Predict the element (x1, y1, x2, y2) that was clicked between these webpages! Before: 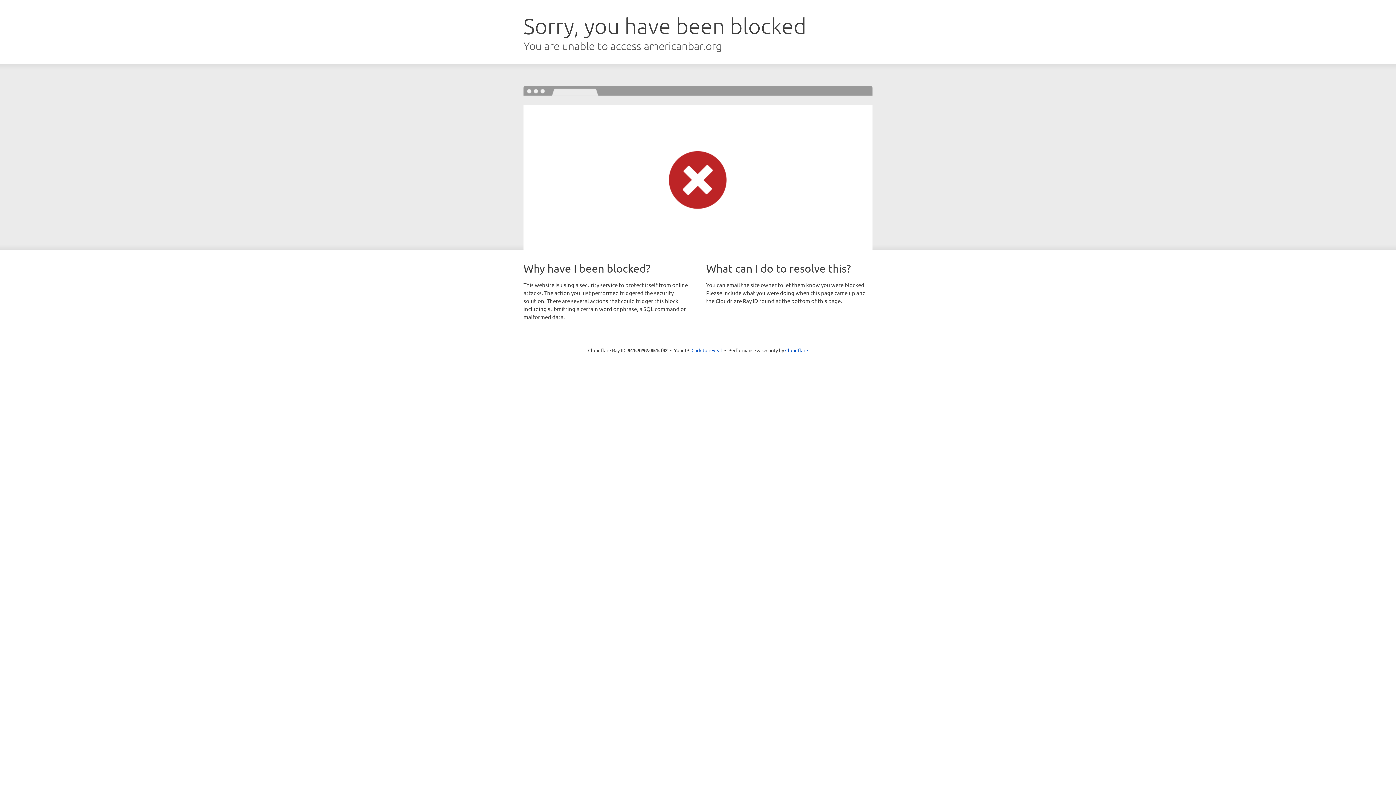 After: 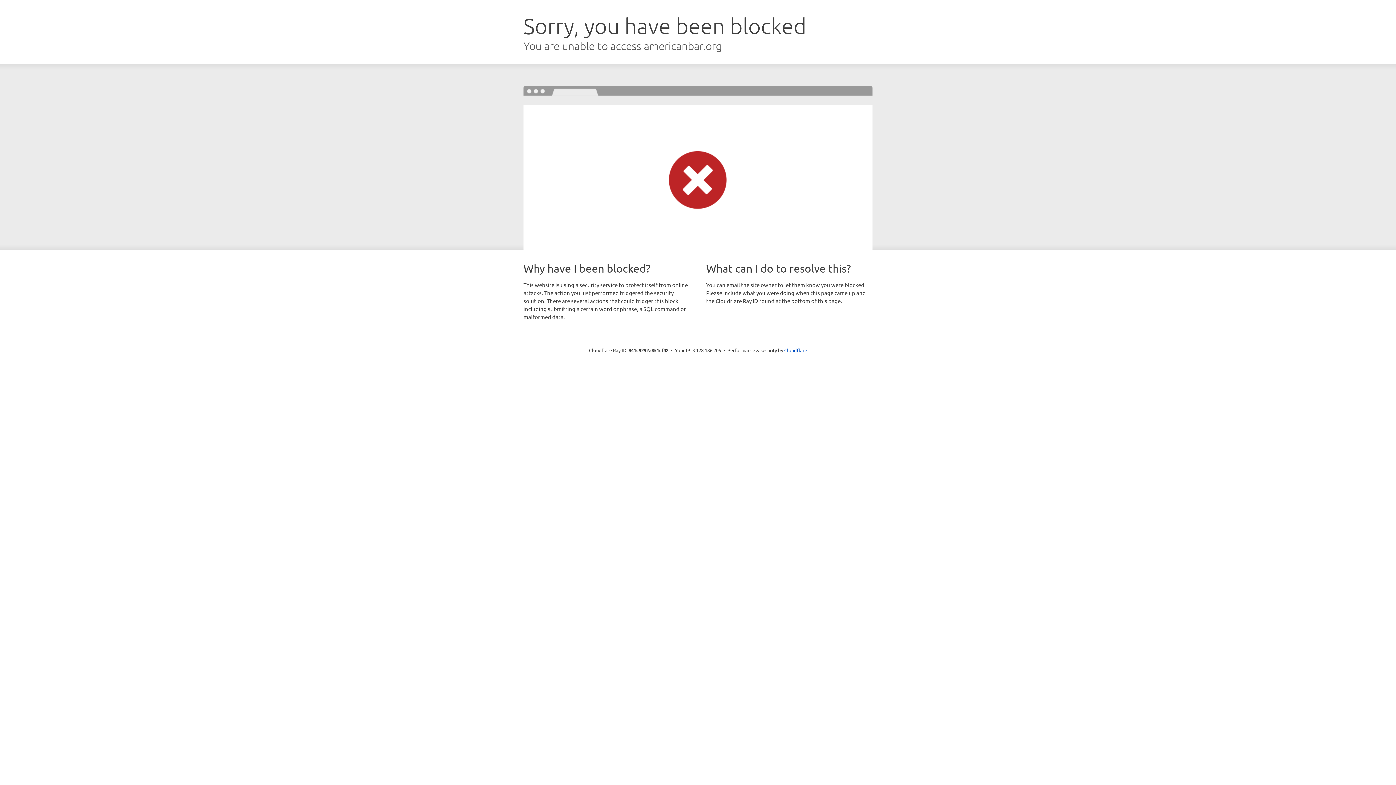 Action: bbox: (691, 346, 722, 353) label: Click to reveal